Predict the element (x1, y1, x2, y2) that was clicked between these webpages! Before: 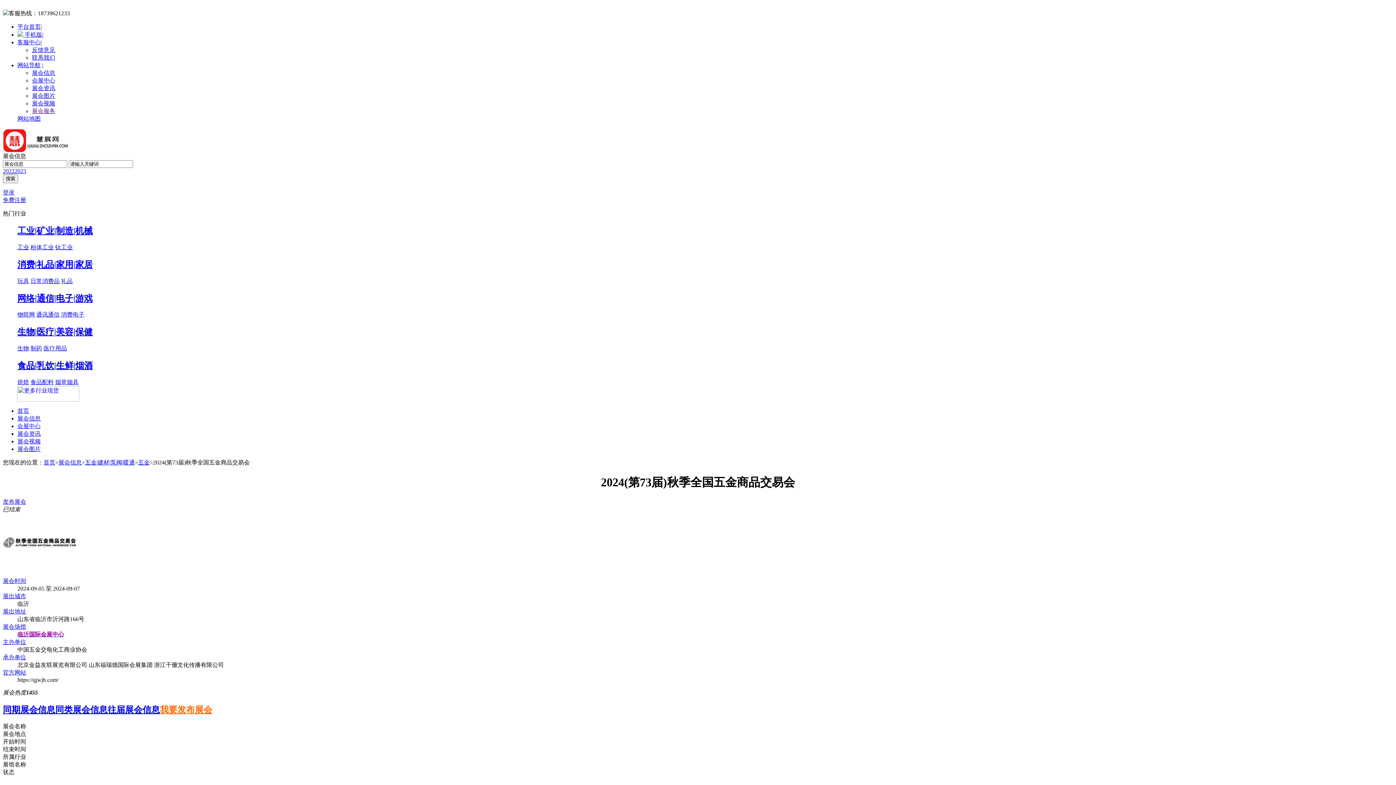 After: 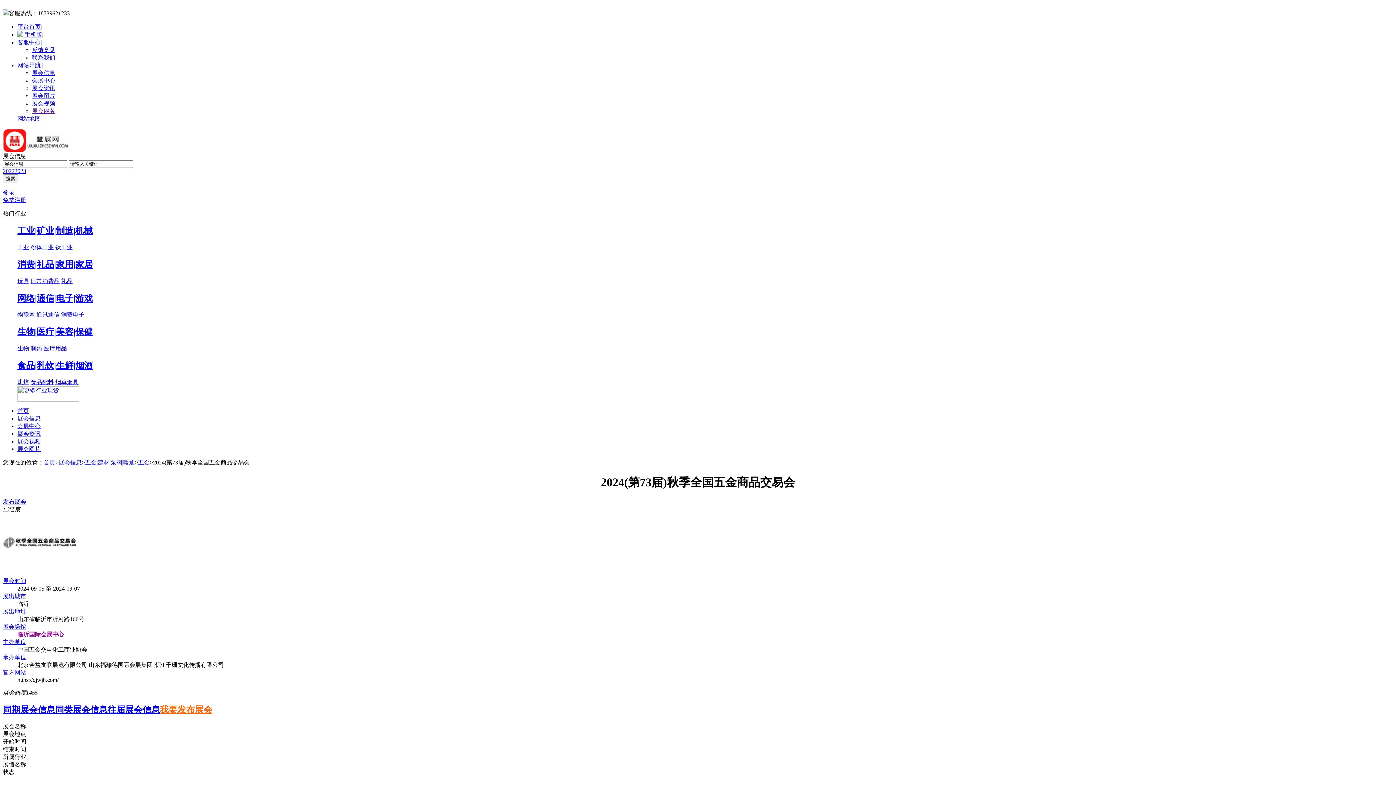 Action: label: 同期展会信息 bbox: (2, 705, 55, 714)